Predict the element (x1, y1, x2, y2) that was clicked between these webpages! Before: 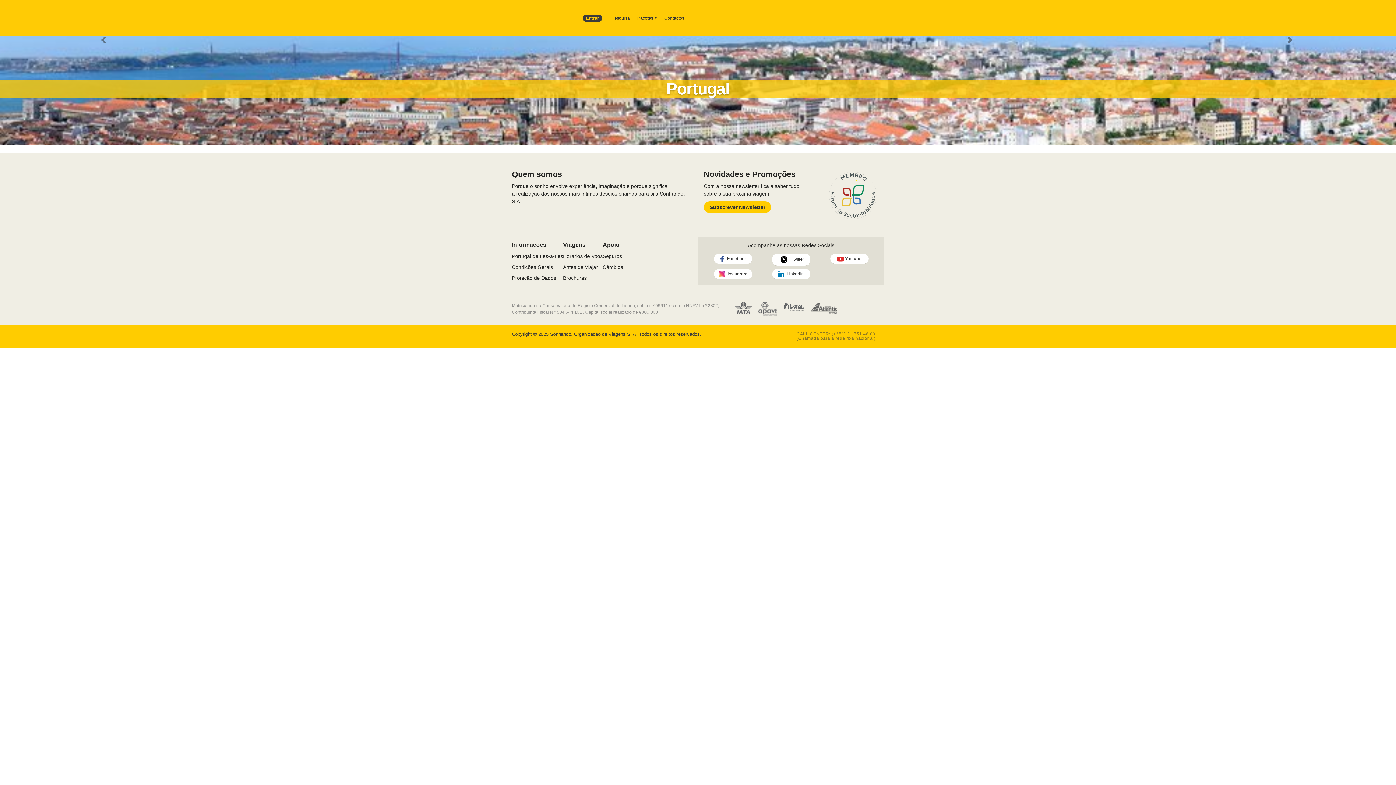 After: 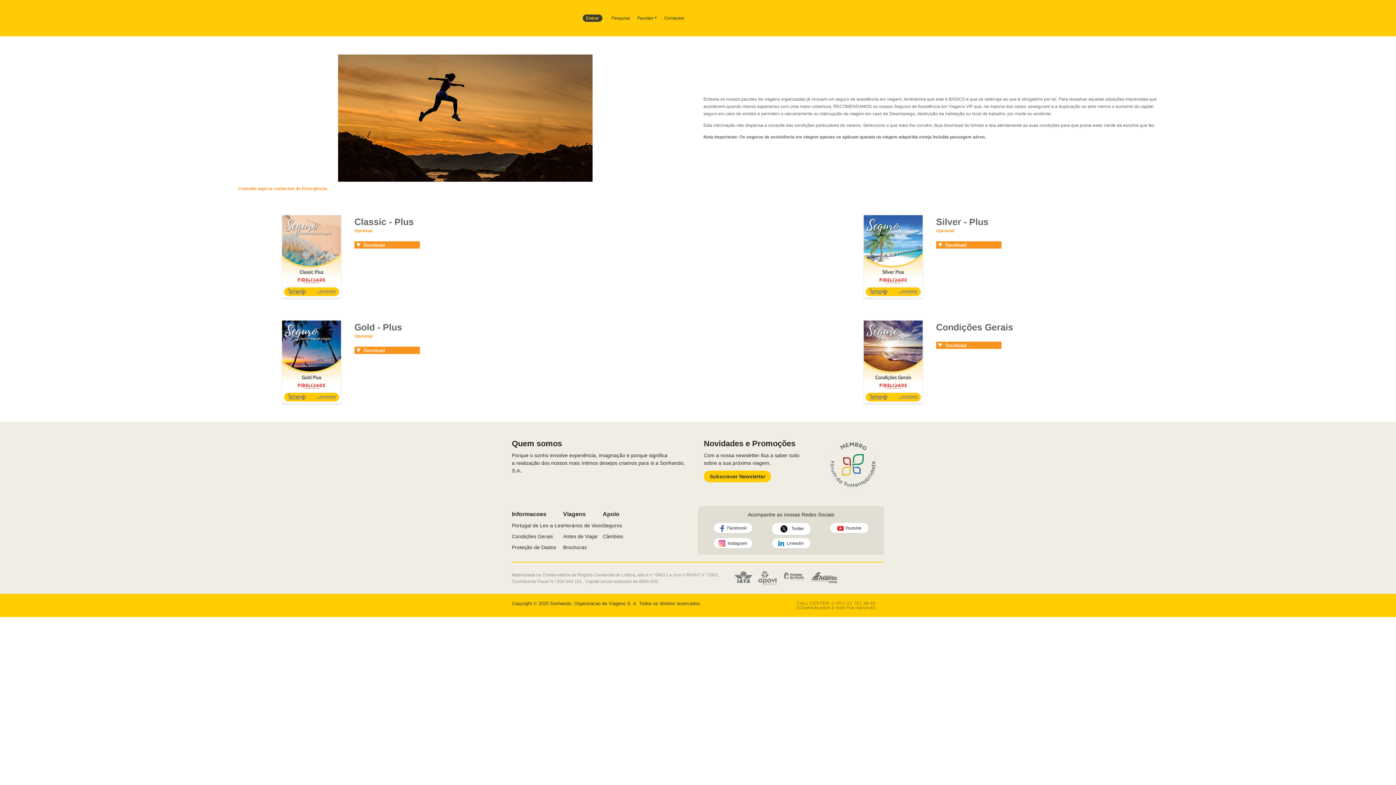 Action: bbox: (602, 253, 622, 258) label: Seguros